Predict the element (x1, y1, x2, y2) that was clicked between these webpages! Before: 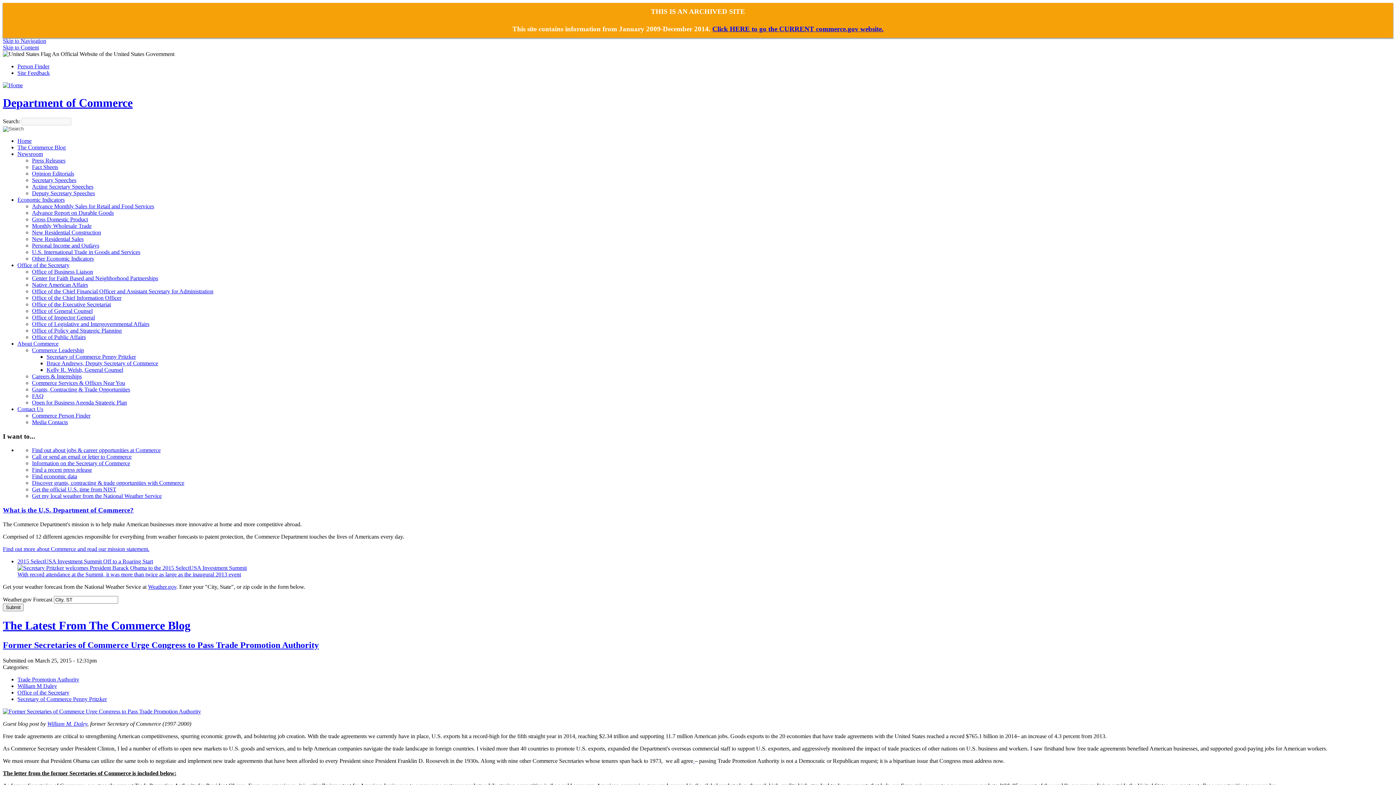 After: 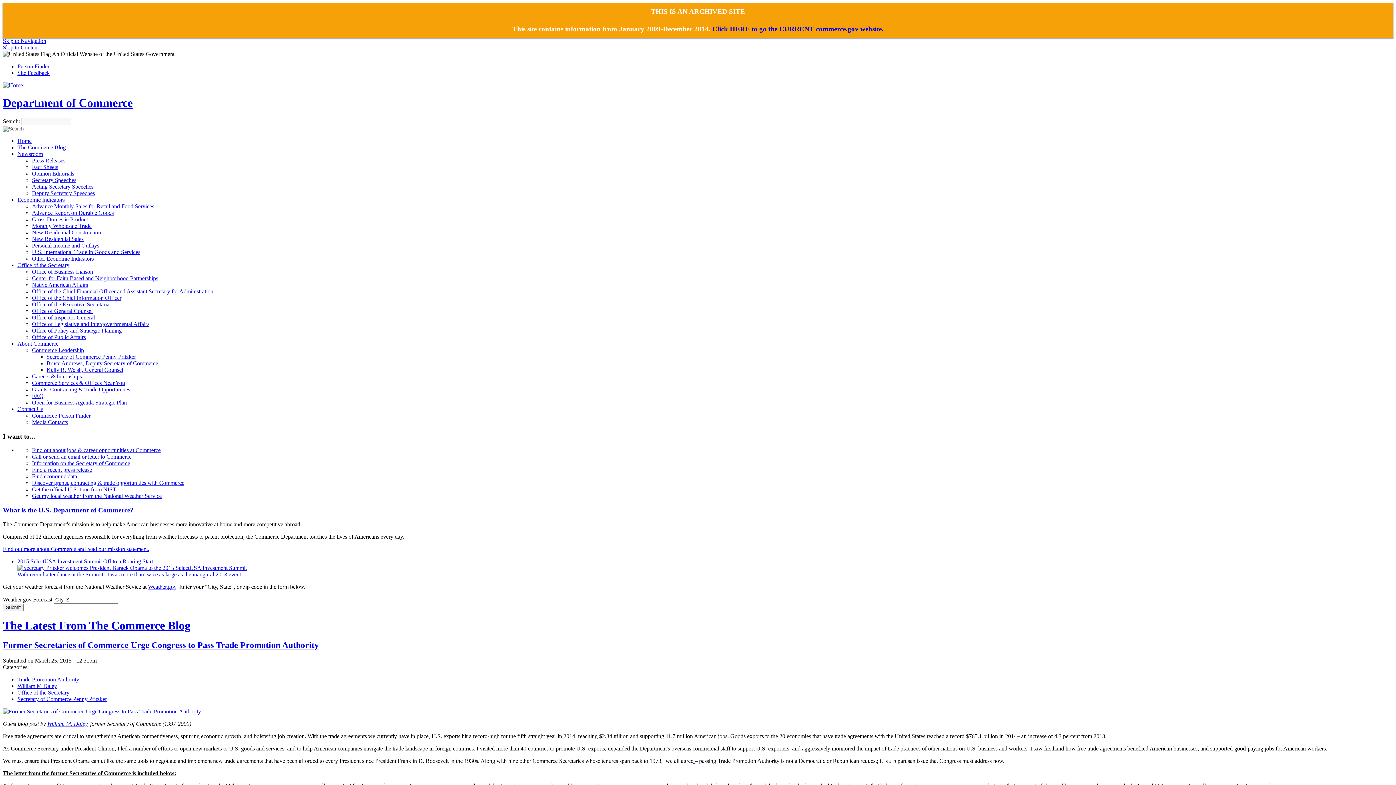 Action: bbox: (32, 327, 121, 333) label: Office of Policy and Strategic Planning